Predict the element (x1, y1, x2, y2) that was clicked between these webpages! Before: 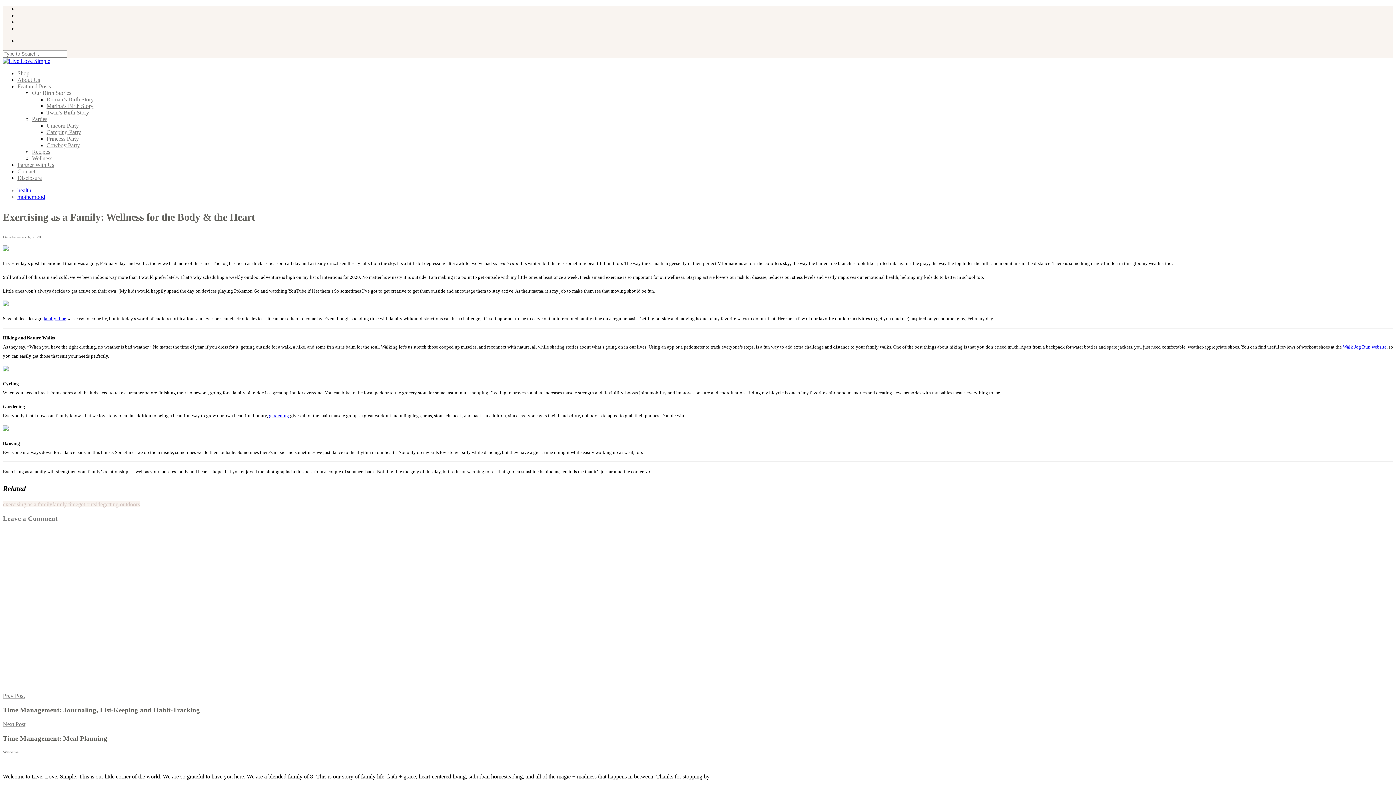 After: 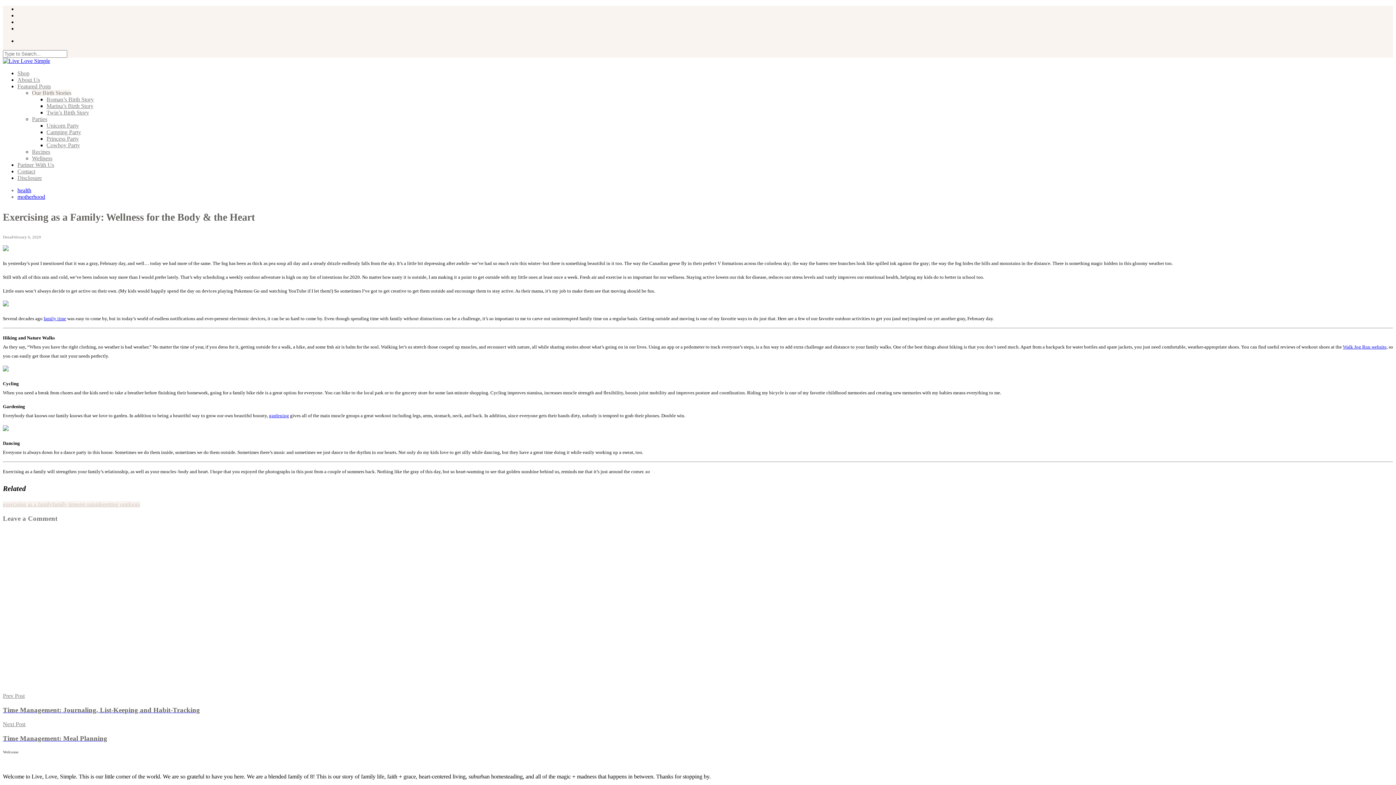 Action: bbox: (32, 89, 71, 96) label: Our Birth Stories